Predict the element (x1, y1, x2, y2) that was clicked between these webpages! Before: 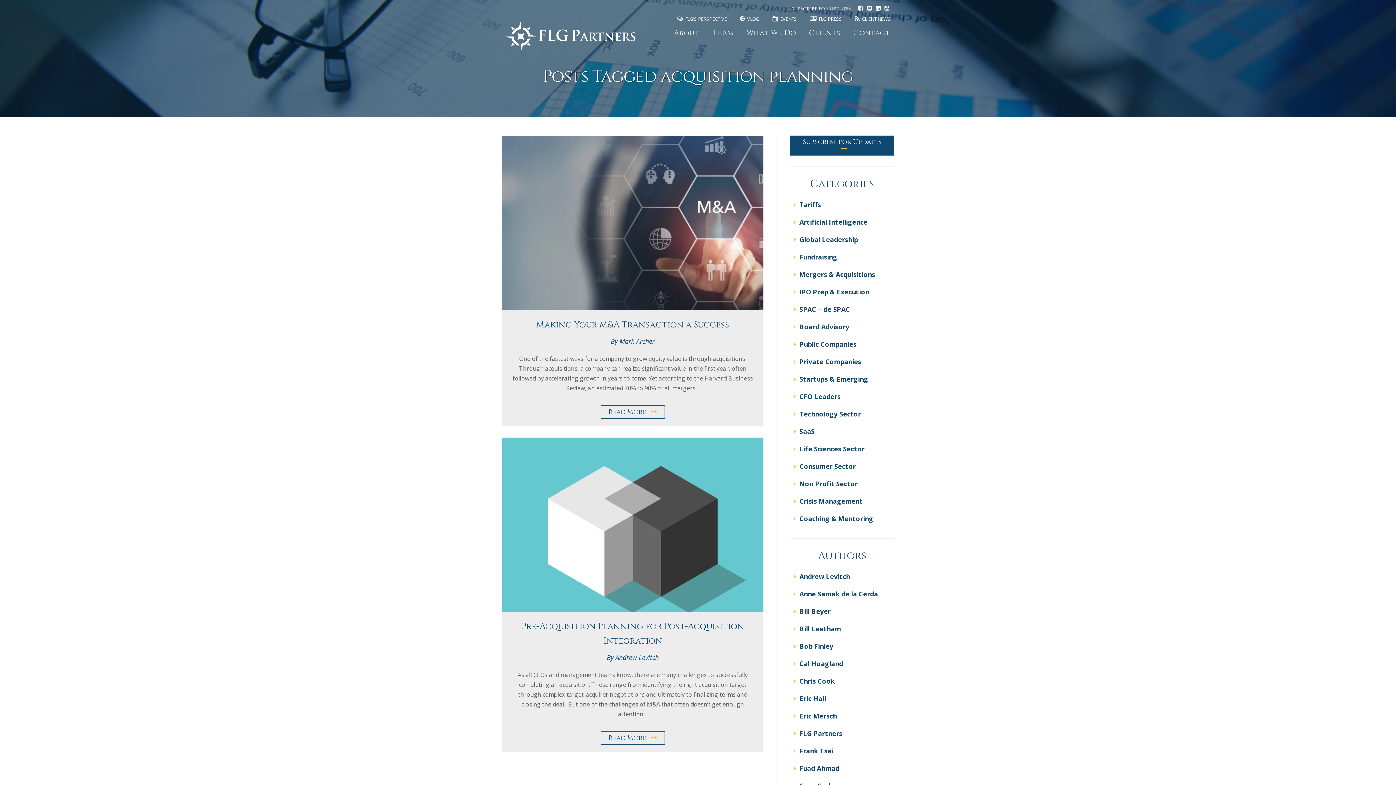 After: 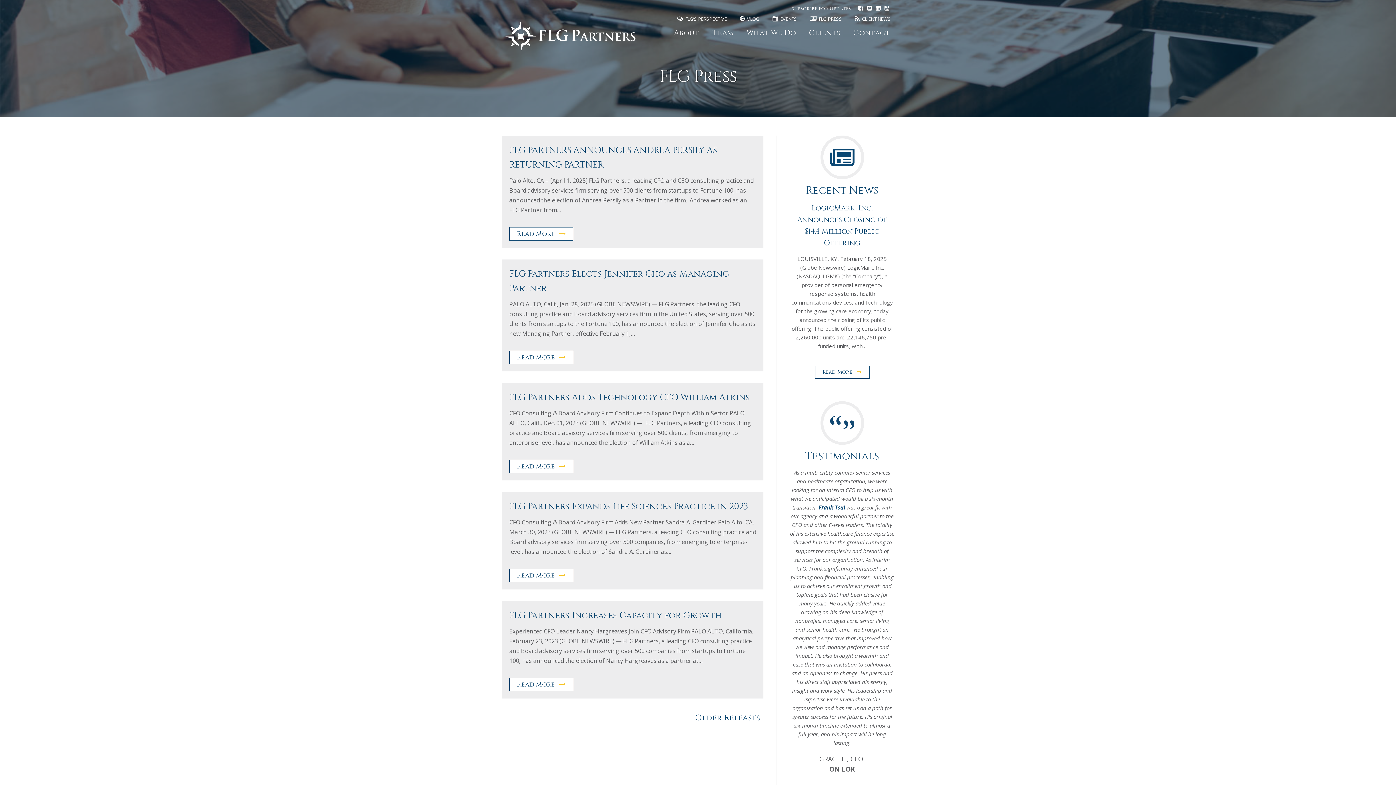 Action: bbox: (818, 15, 842, 22) label: FLG PRESS